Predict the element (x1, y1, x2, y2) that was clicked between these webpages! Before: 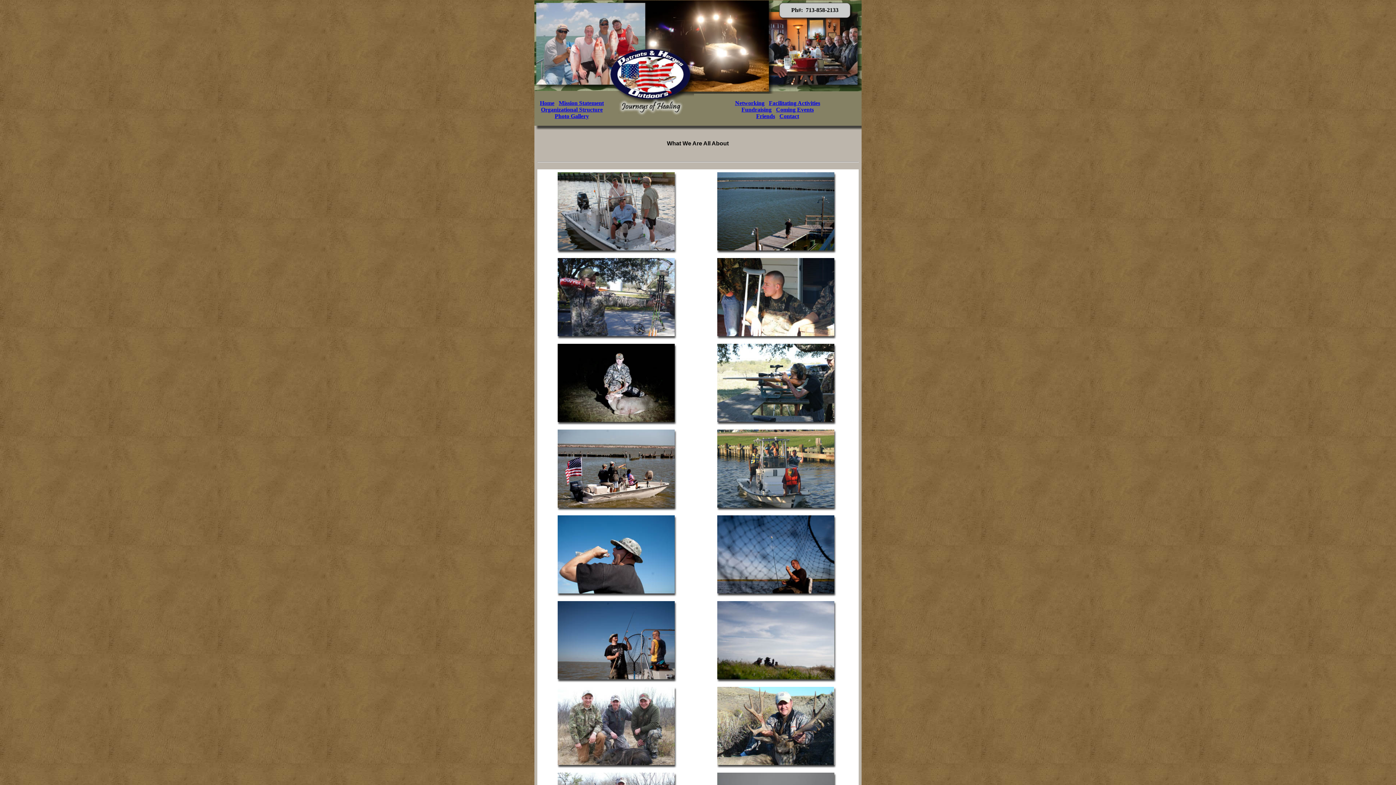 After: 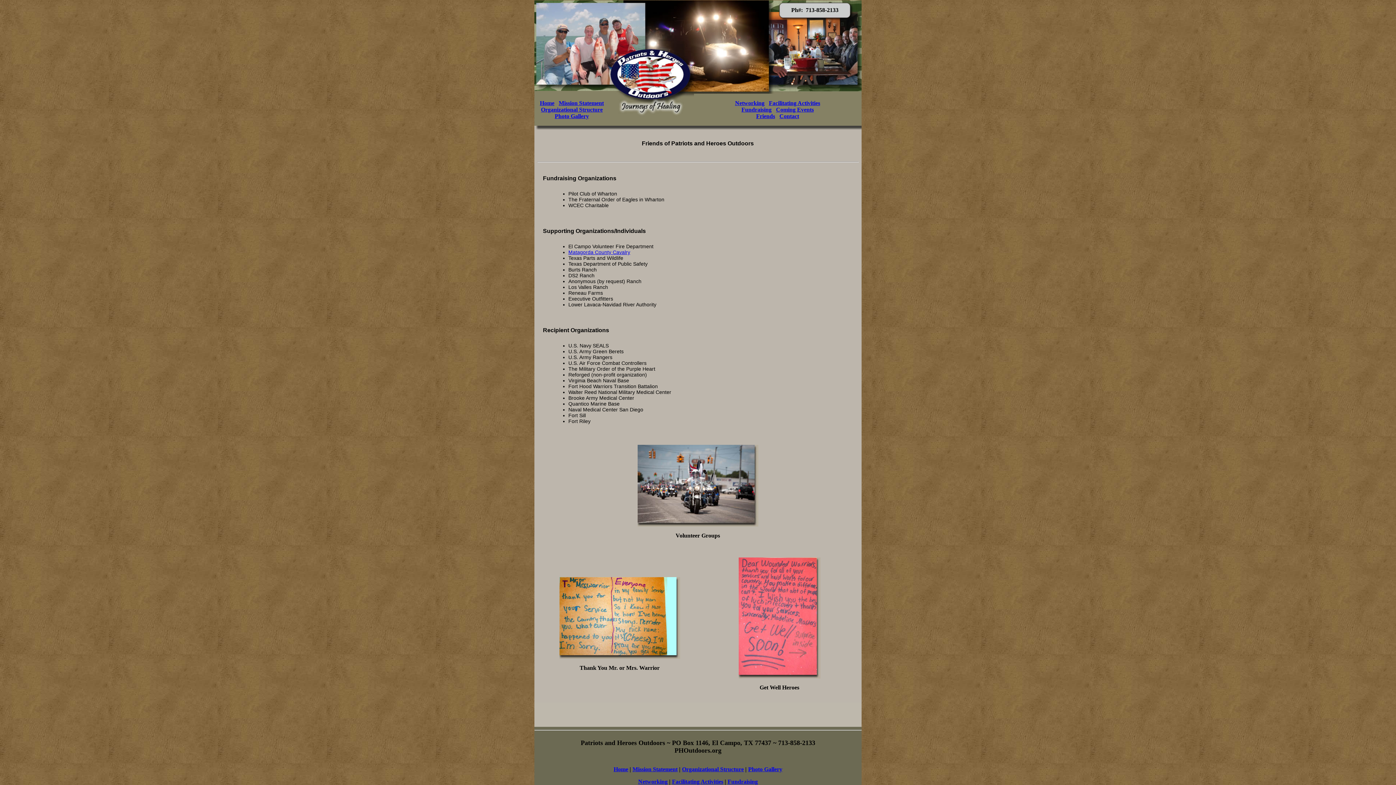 Action: label: Friends bbox: (756, 113, 775, 119)